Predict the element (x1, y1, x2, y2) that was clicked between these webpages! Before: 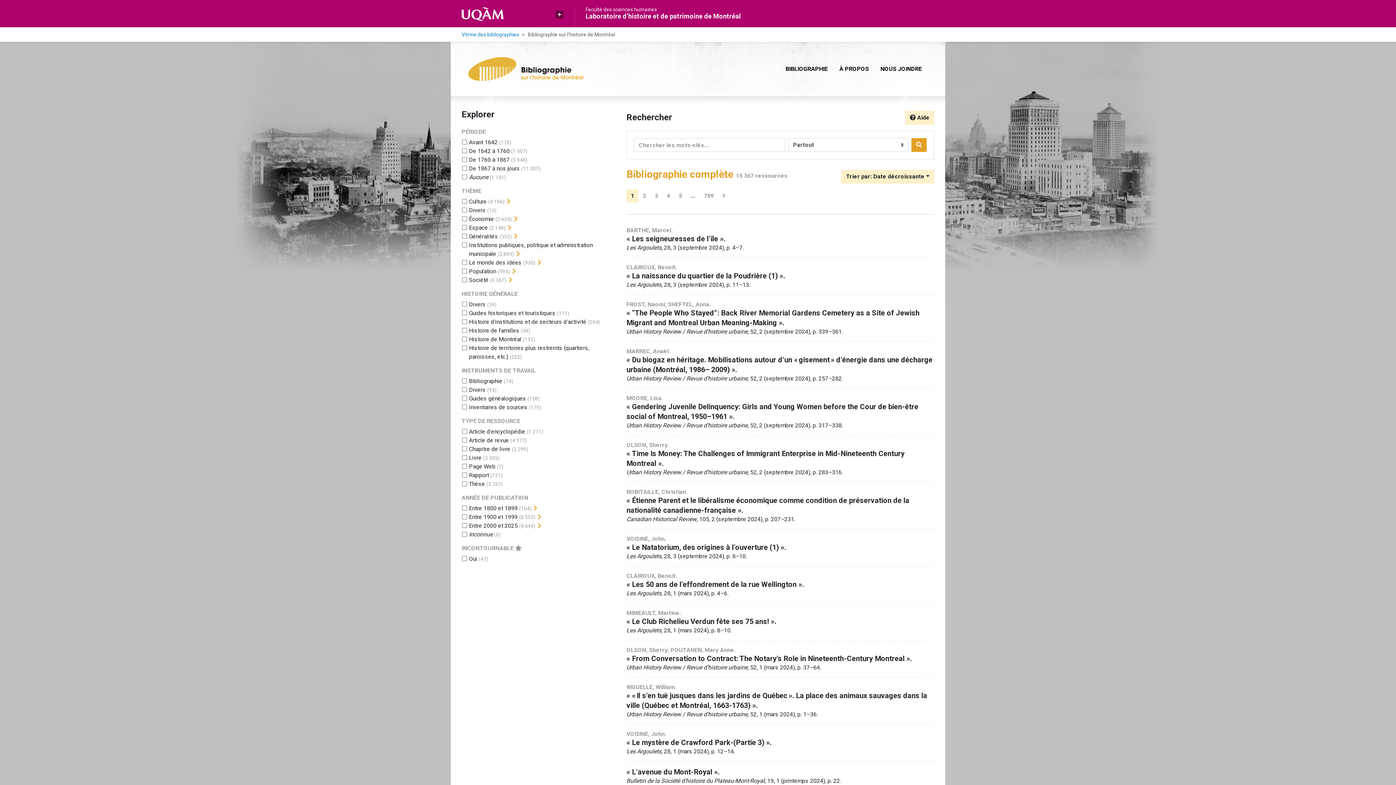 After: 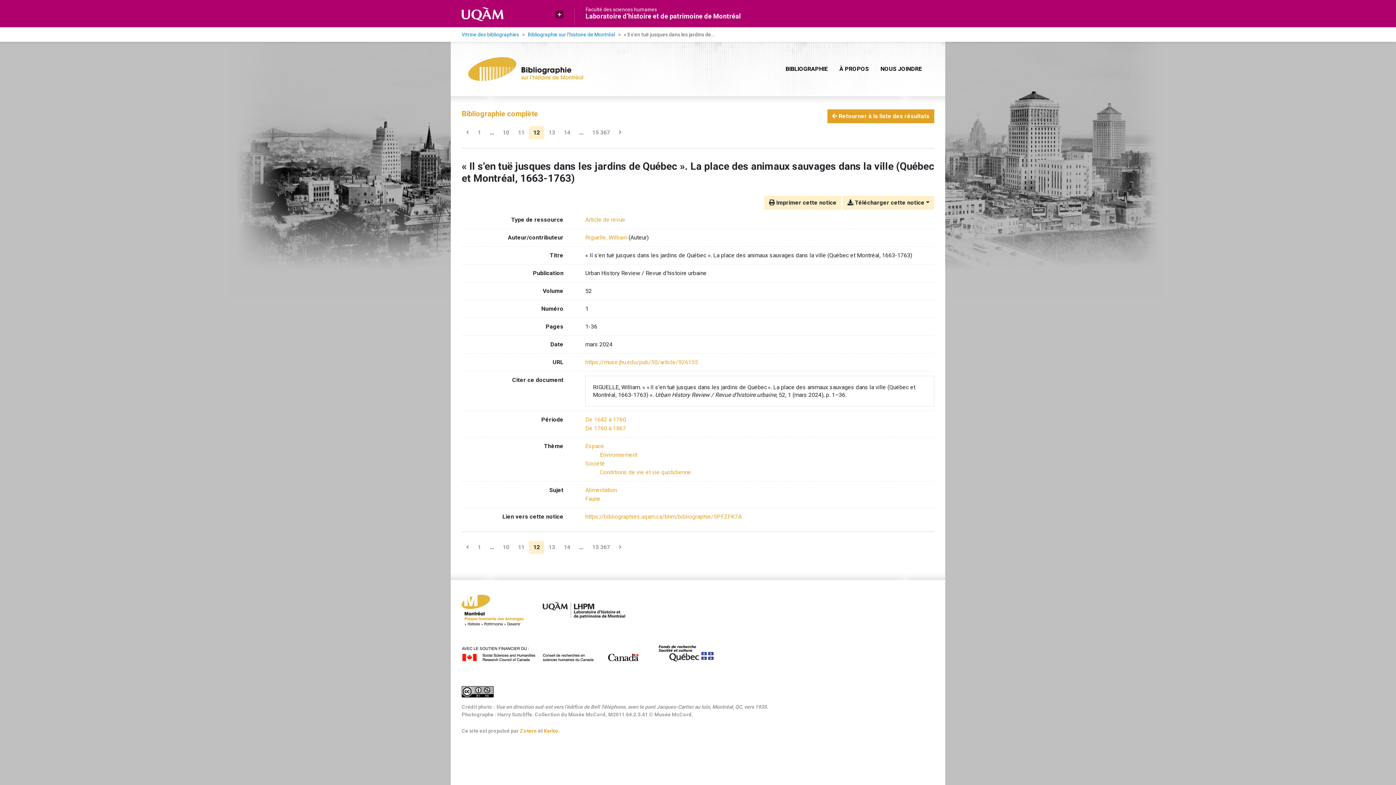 Action: label: RIGUELLE, William.
« « Il s’en tuë jusques dans les jardins de Québec ». La place des animaux sauvages dans la ville (Québec et Montréal, 1663-1763) ».
Urban History Review / Revue d’histoire urbaine, 52, 1 (mars 2024), p. 1–36. bbox: (626, 683, 934, 718)